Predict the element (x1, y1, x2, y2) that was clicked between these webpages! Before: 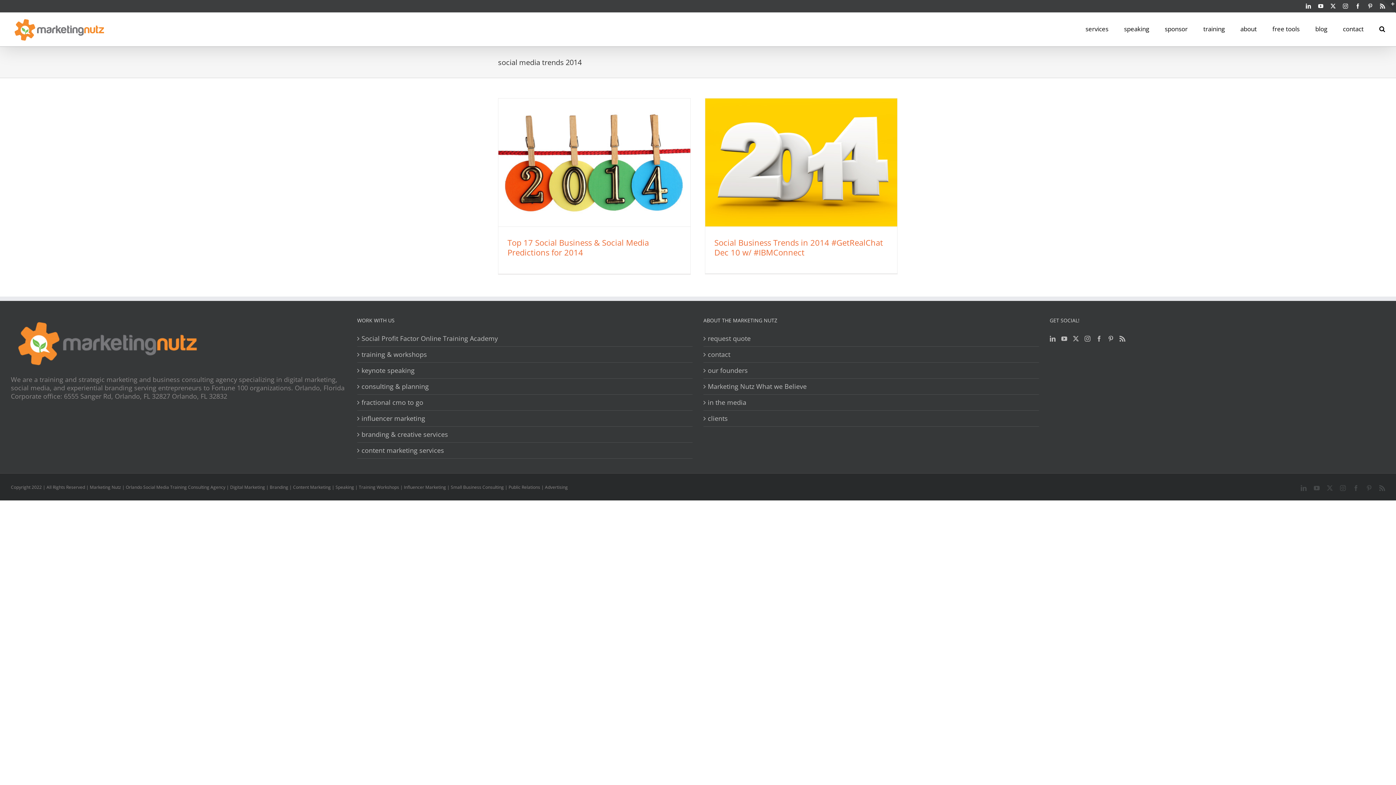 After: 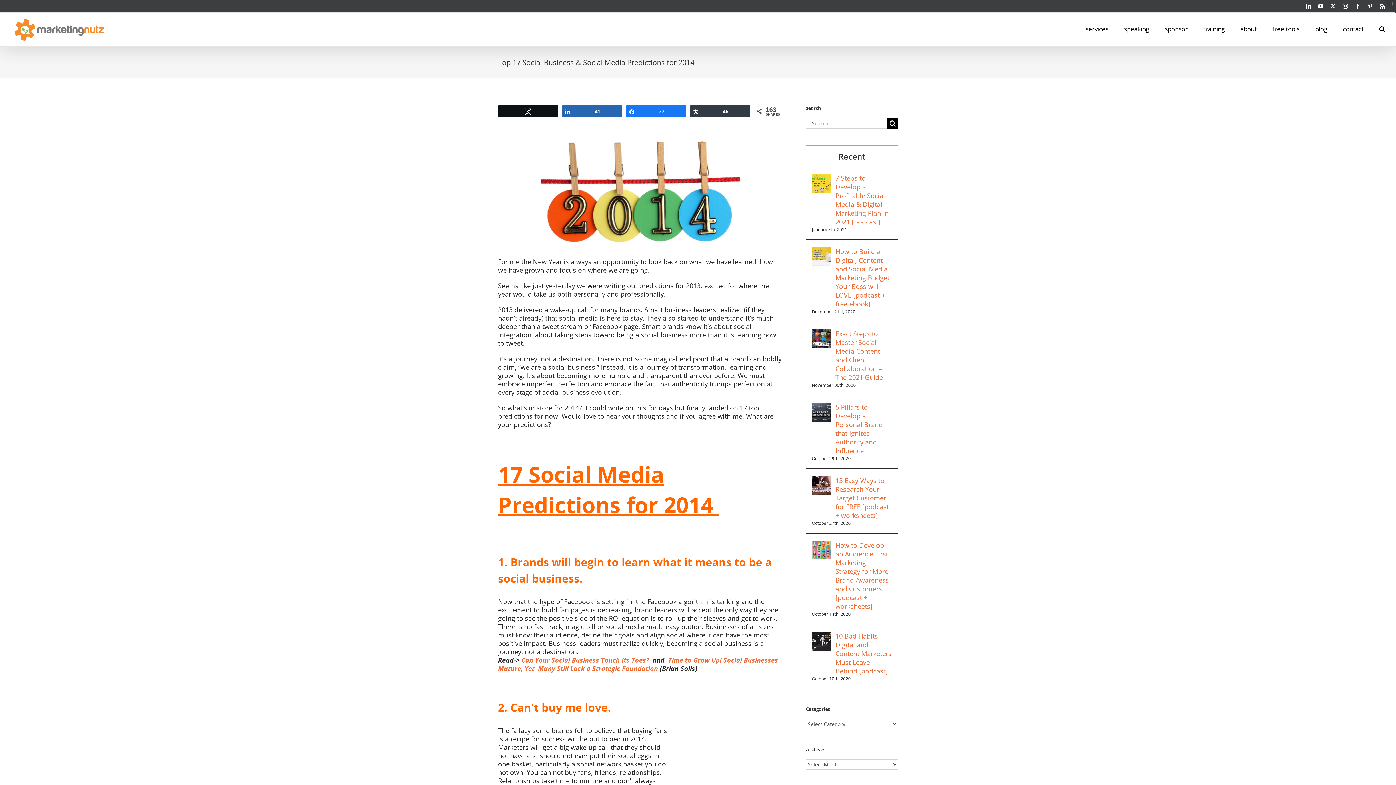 Action: label: Top 17 Social Business & Social Media Predictions for 2014 bbox: (498, 98, 690, 226)